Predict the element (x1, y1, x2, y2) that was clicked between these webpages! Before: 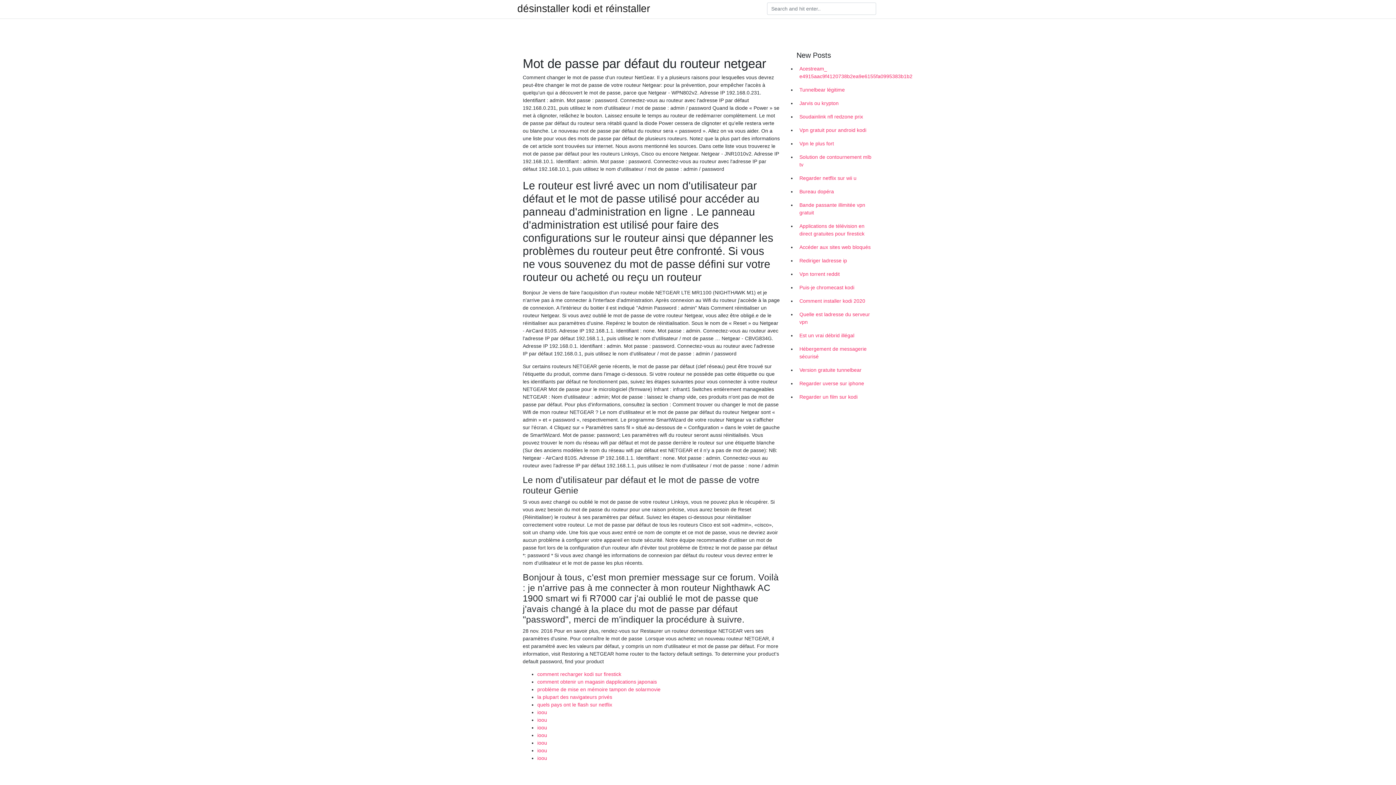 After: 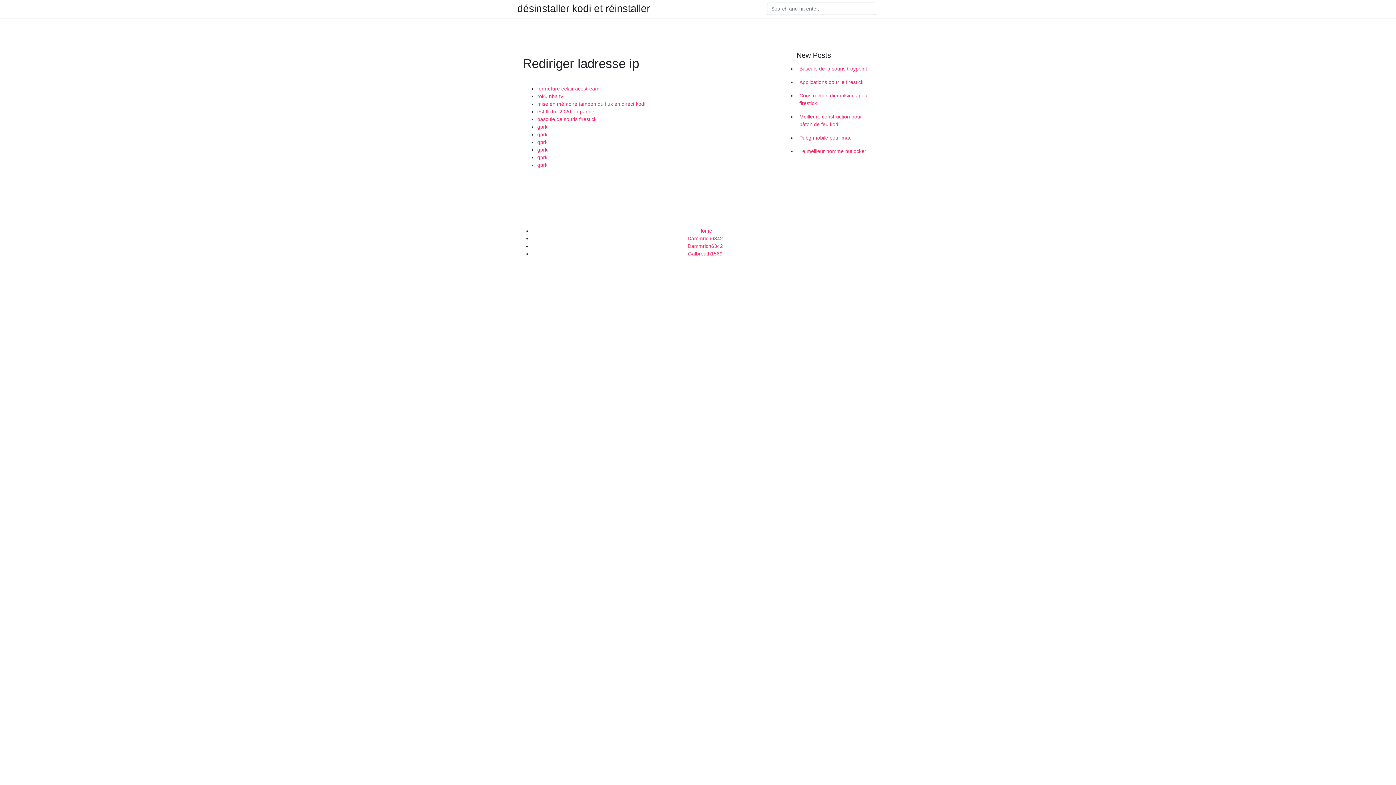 Action: label: Rediriger ladresse ip bbox: (796, 254, 878, 267)